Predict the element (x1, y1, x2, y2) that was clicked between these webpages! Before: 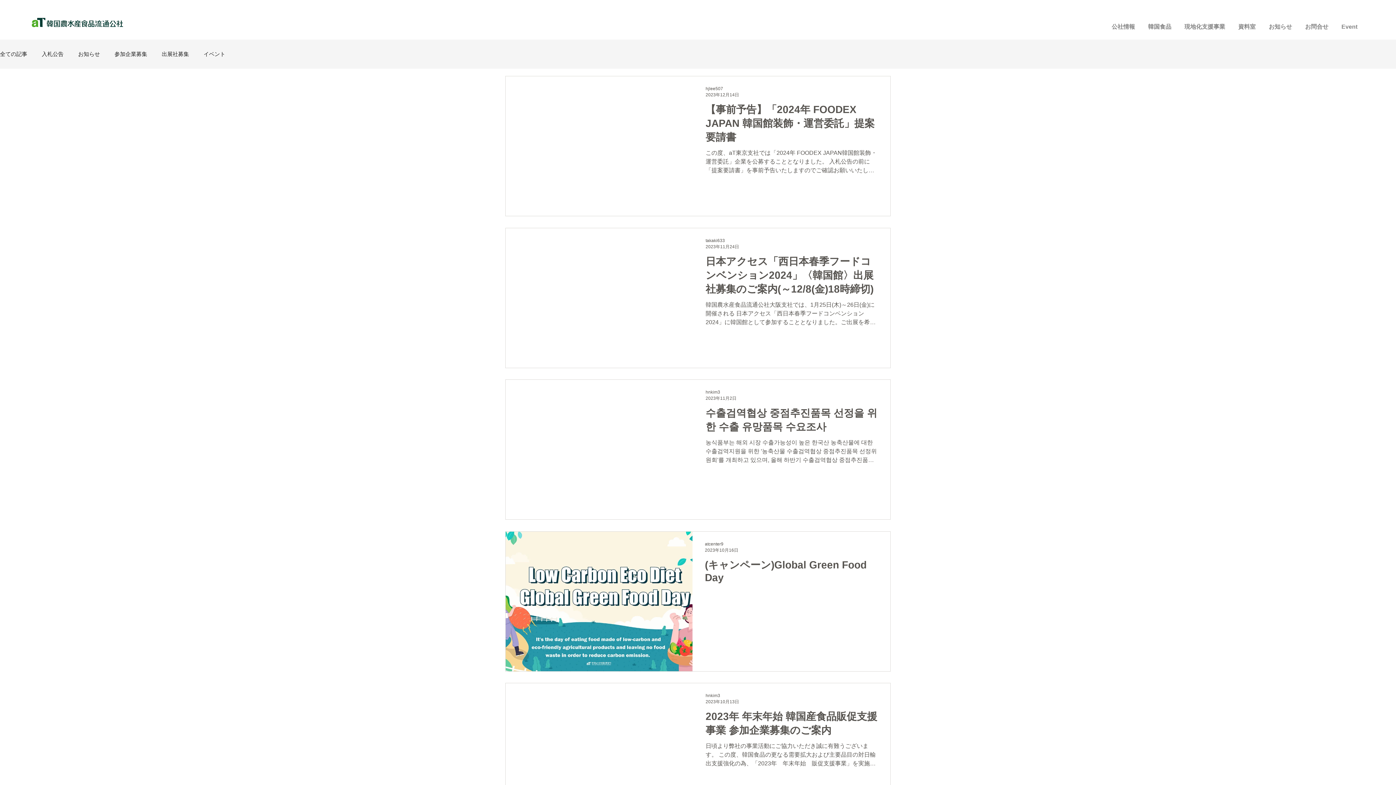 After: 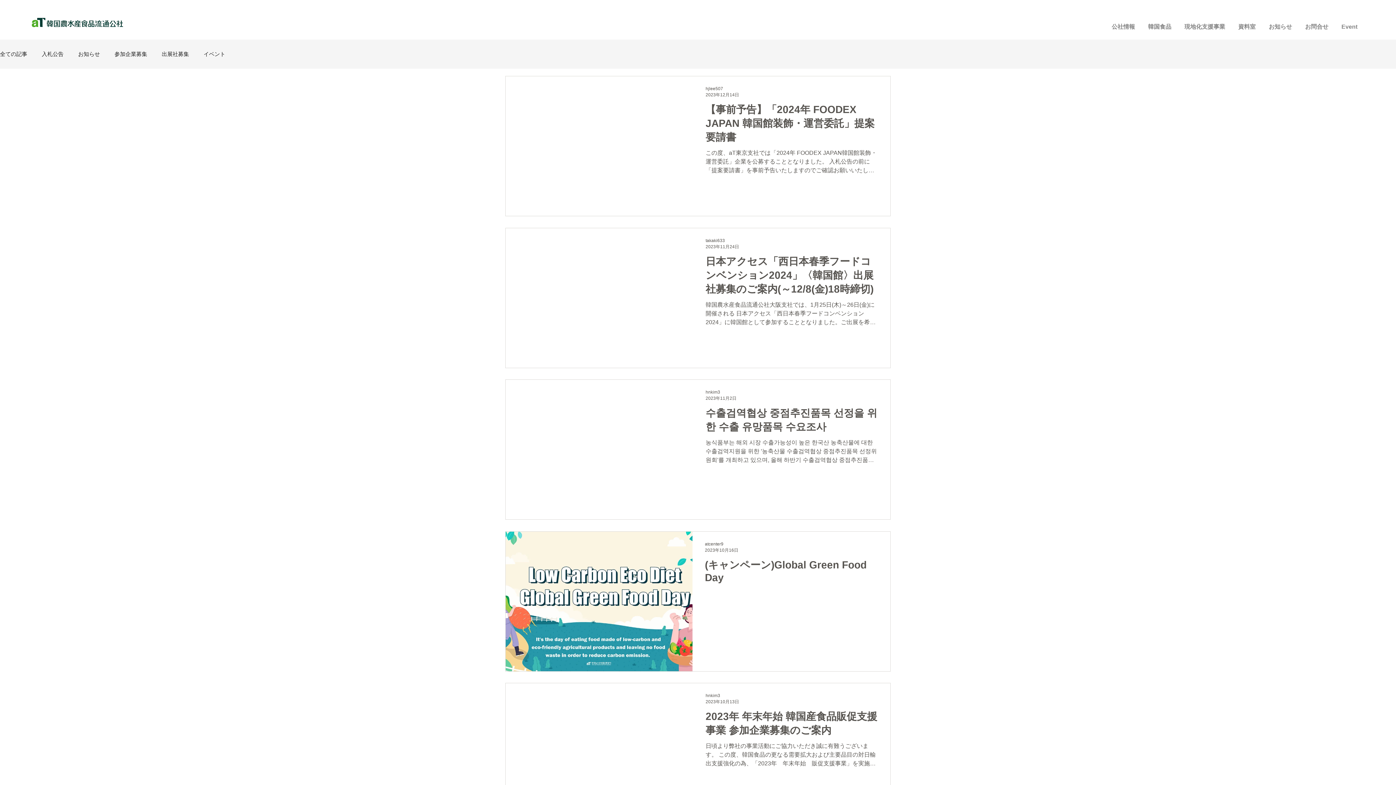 Action: label: Event bbox: (1335, 16, 1364, 30)